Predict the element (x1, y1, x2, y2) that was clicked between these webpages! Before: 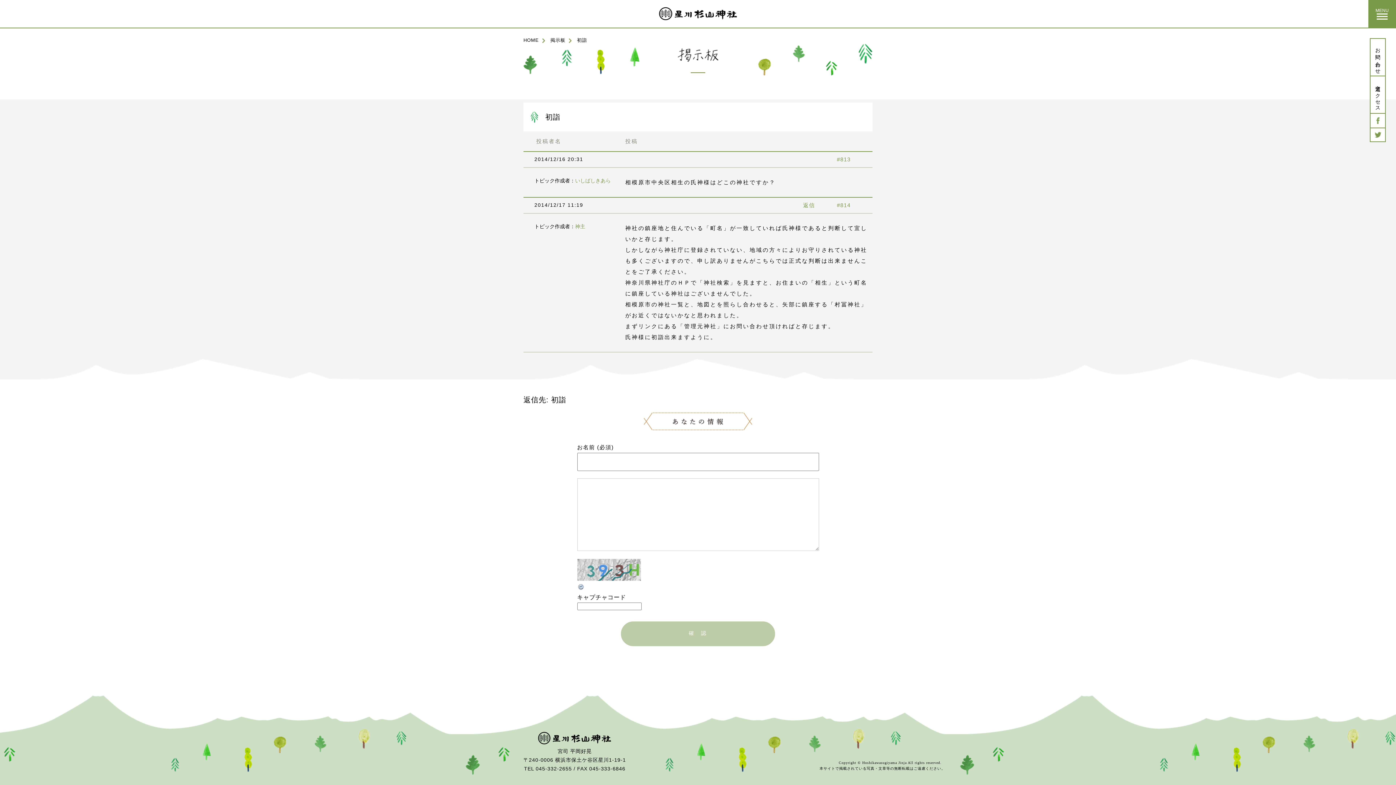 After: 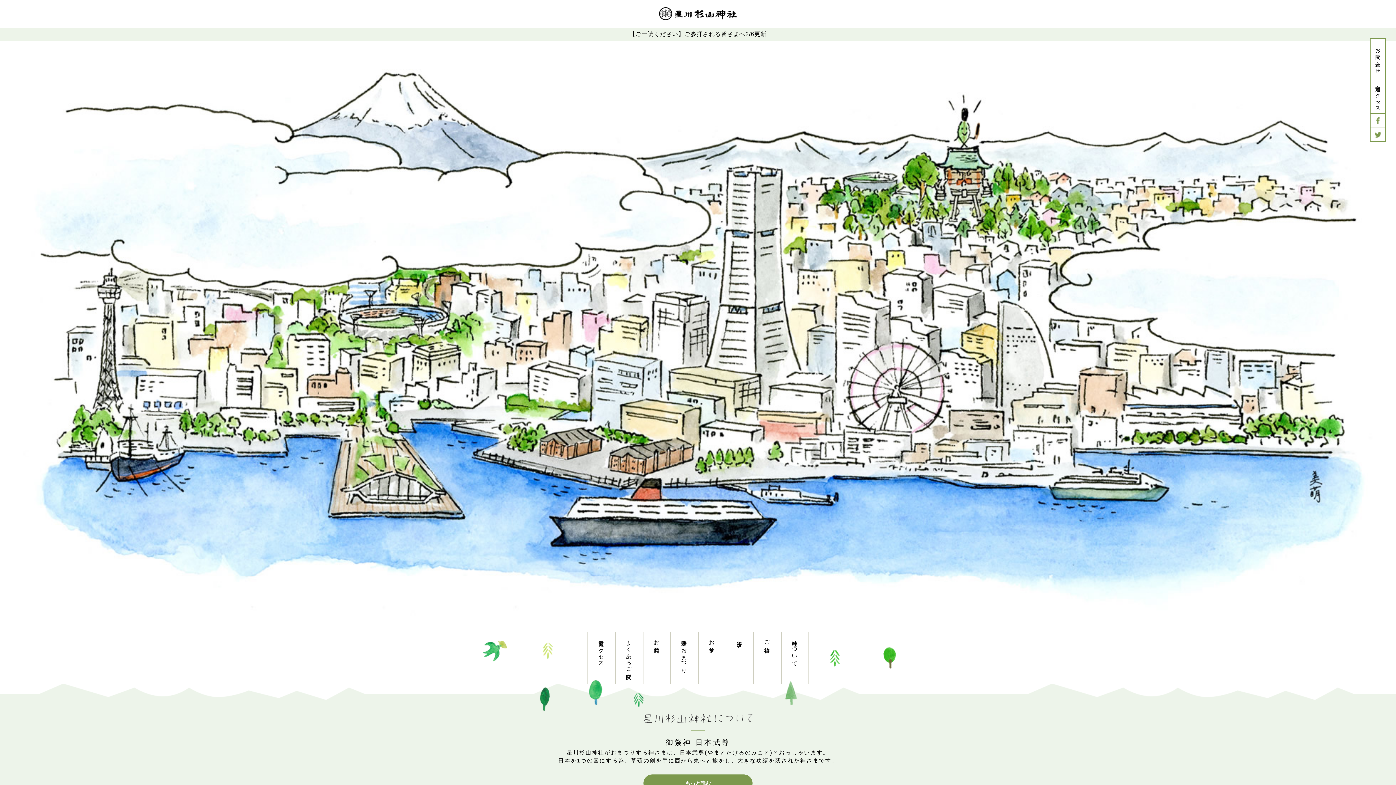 Action: bbox: (659, 15, 737, 21)